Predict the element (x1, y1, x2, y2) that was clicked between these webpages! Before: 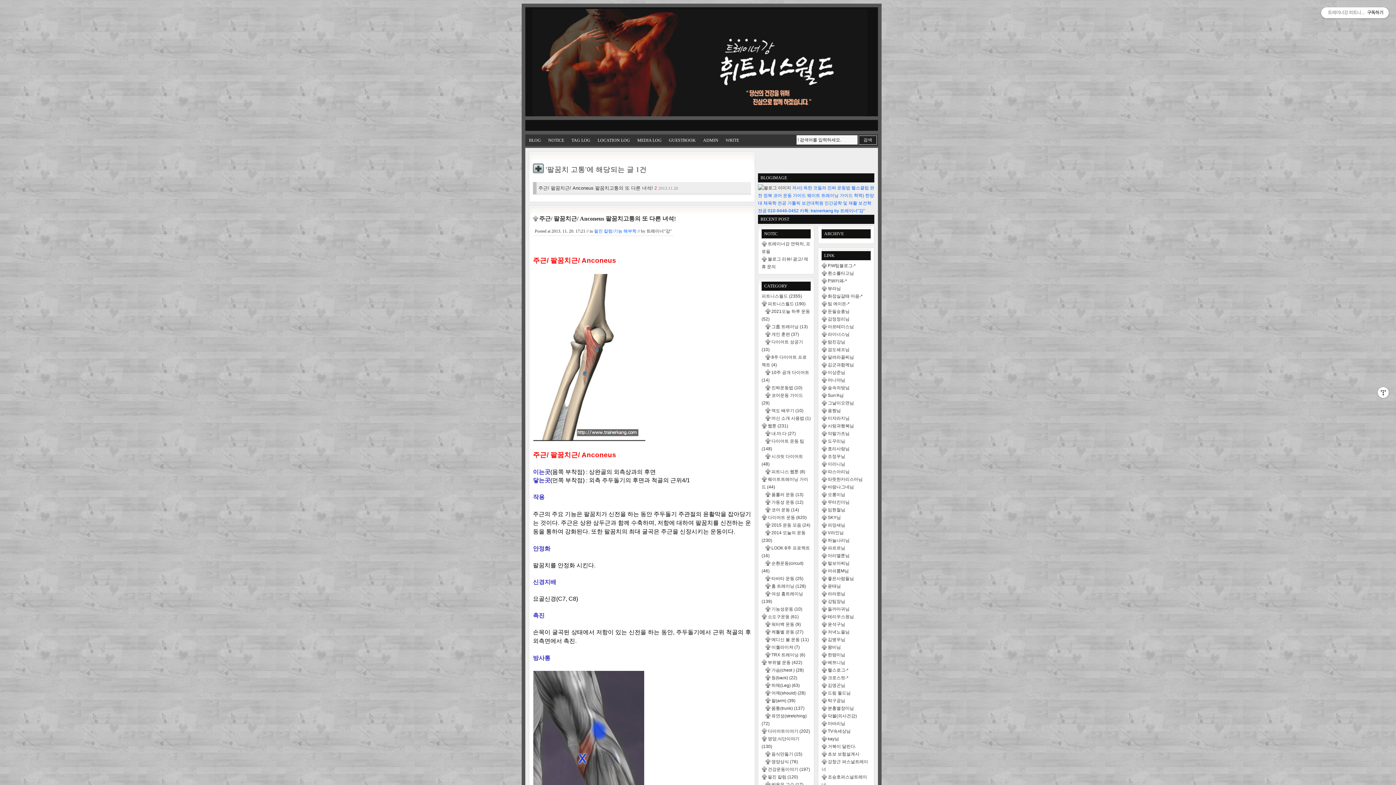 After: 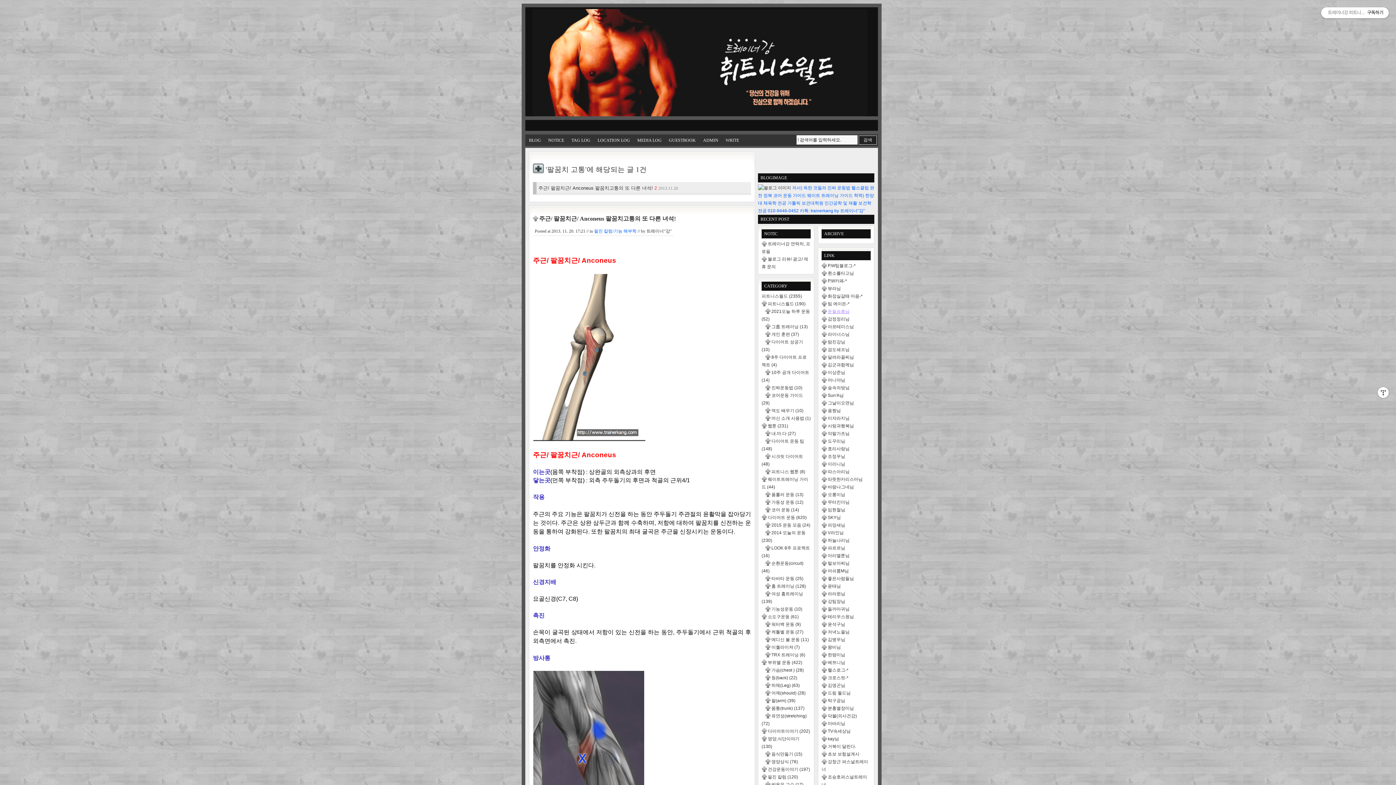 Action: label: 둔필승총님 bbox: (821, 307, 849, 314)